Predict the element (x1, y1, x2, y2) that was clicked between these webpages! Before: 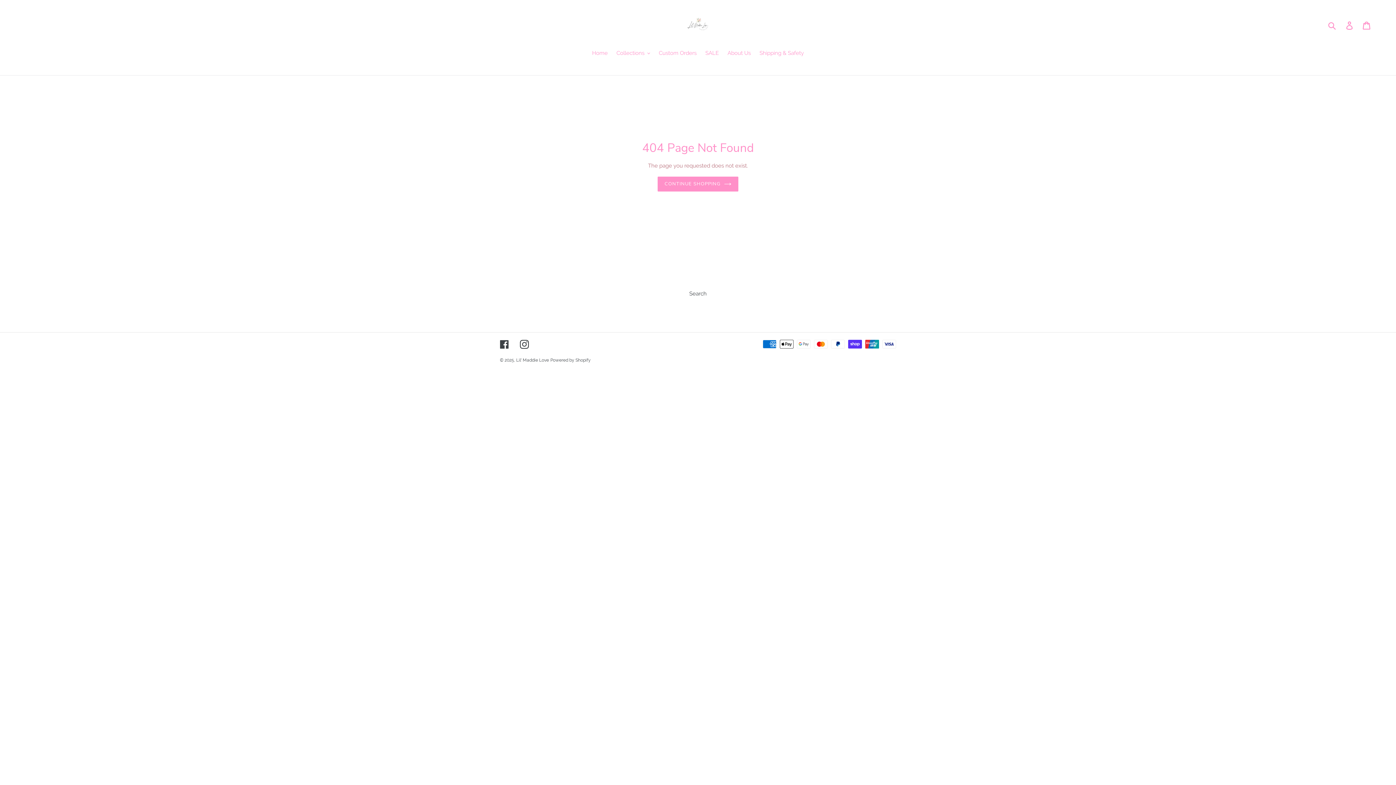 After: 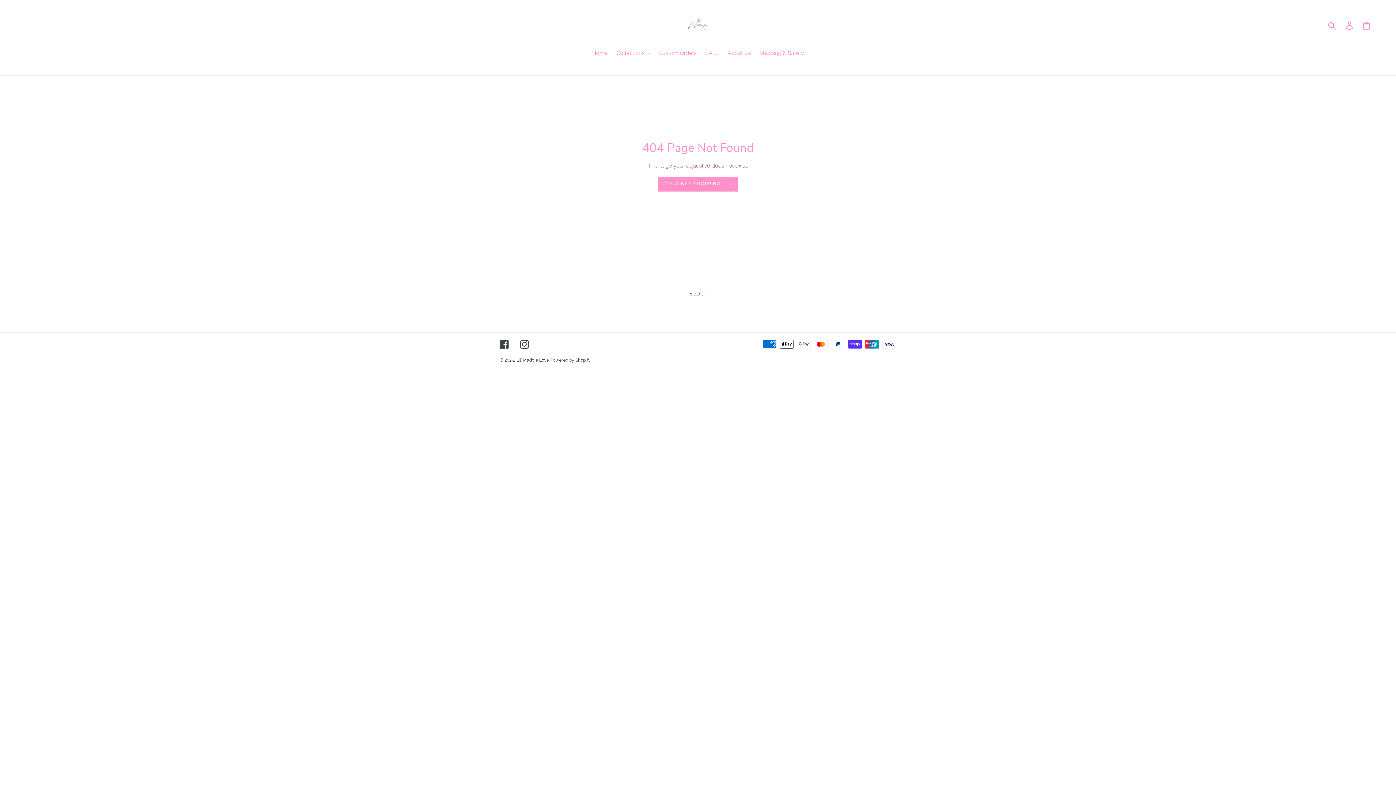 Action: bbox: (701, 49, 722, 58) label: SALE